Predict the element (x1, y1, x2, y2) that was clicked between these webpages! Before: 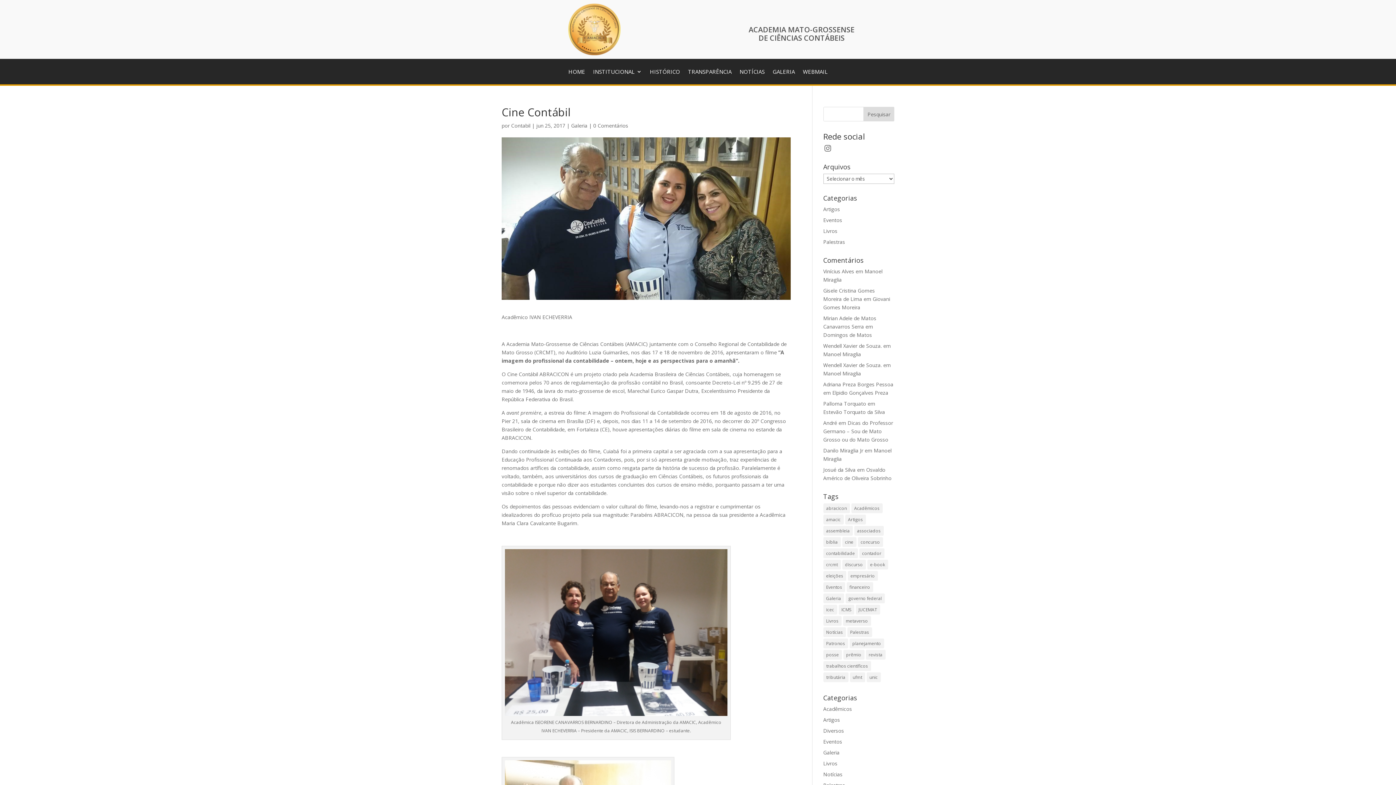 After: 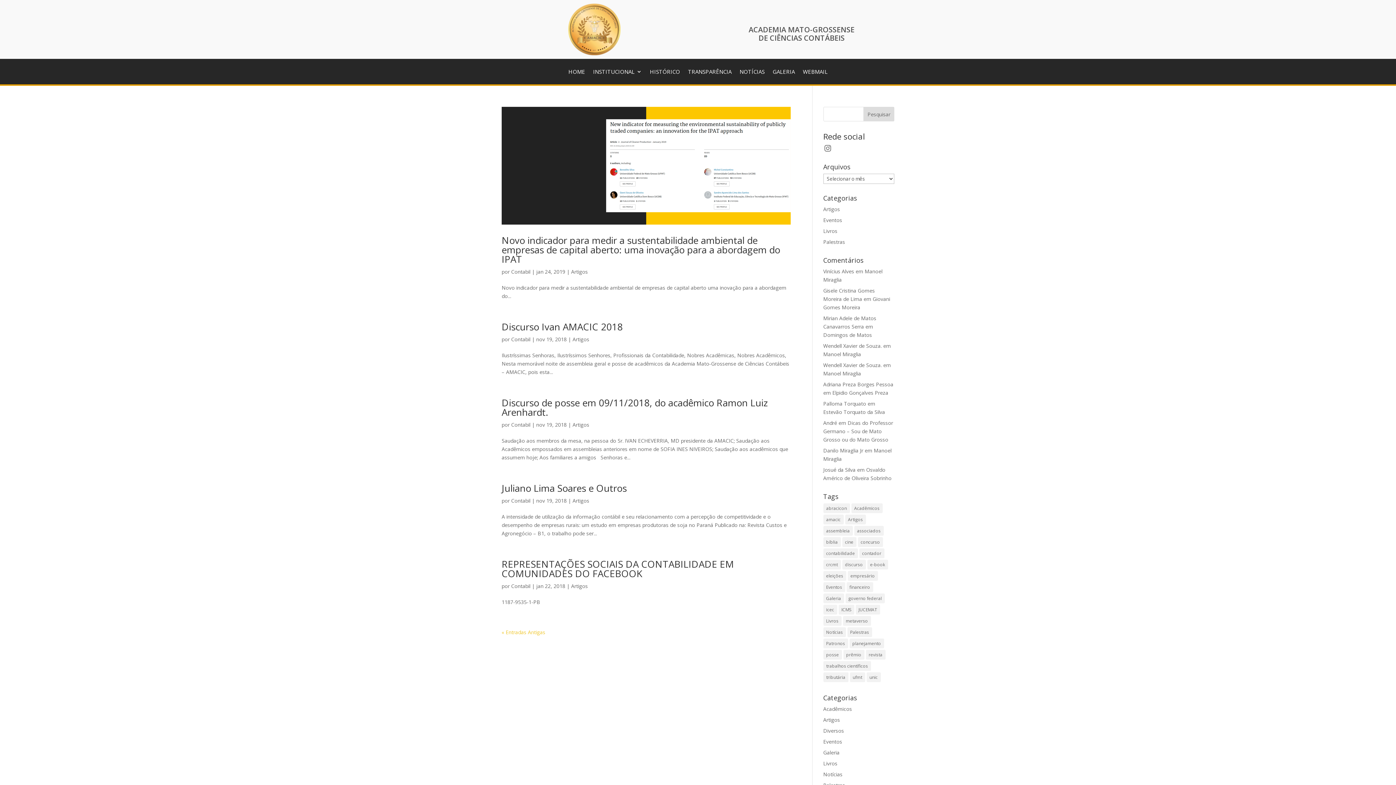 Action: bbox: (823, 205, 840, 212) label: Artigos